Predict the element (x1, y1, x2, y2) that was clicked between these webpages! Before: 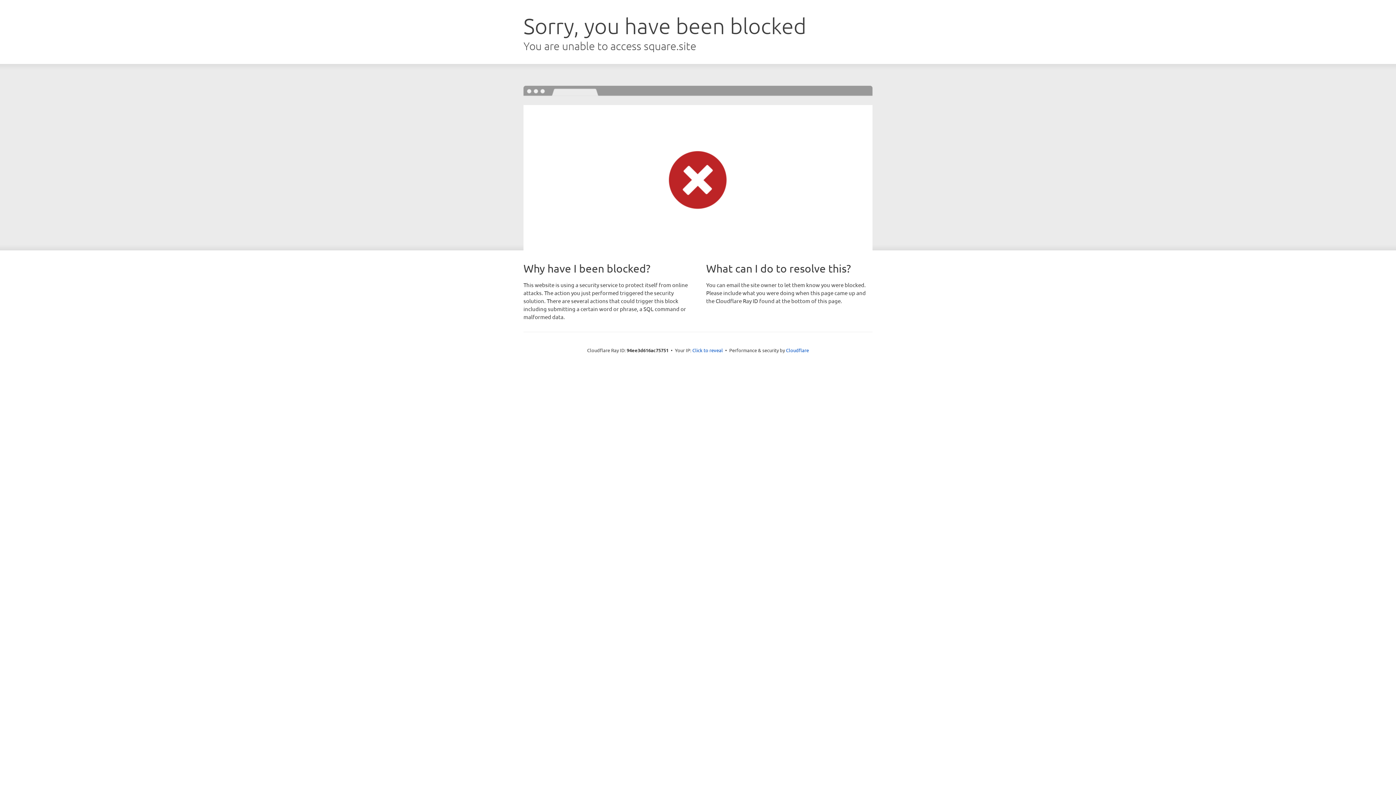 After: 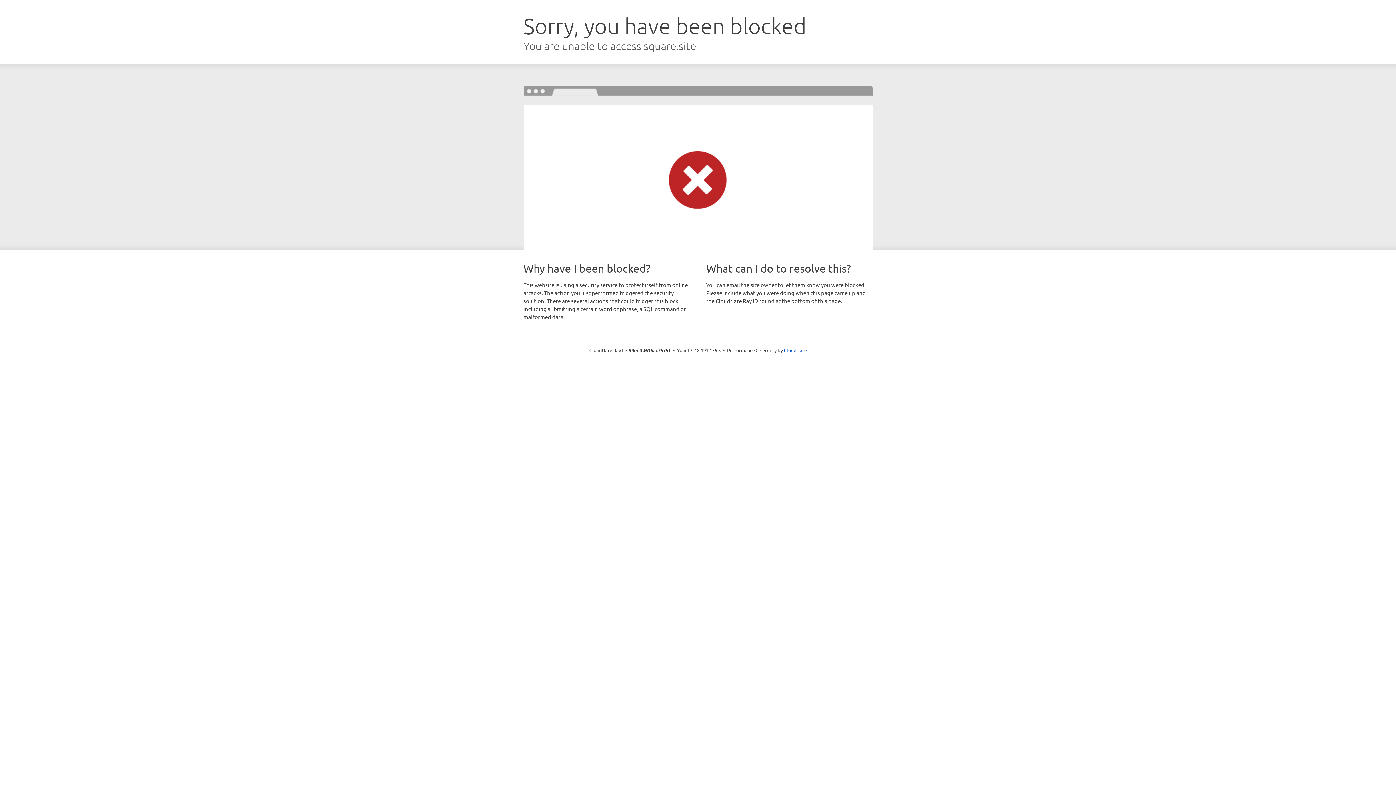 Action: bbox: (692, 346, 723, 353) label: Click to reveal